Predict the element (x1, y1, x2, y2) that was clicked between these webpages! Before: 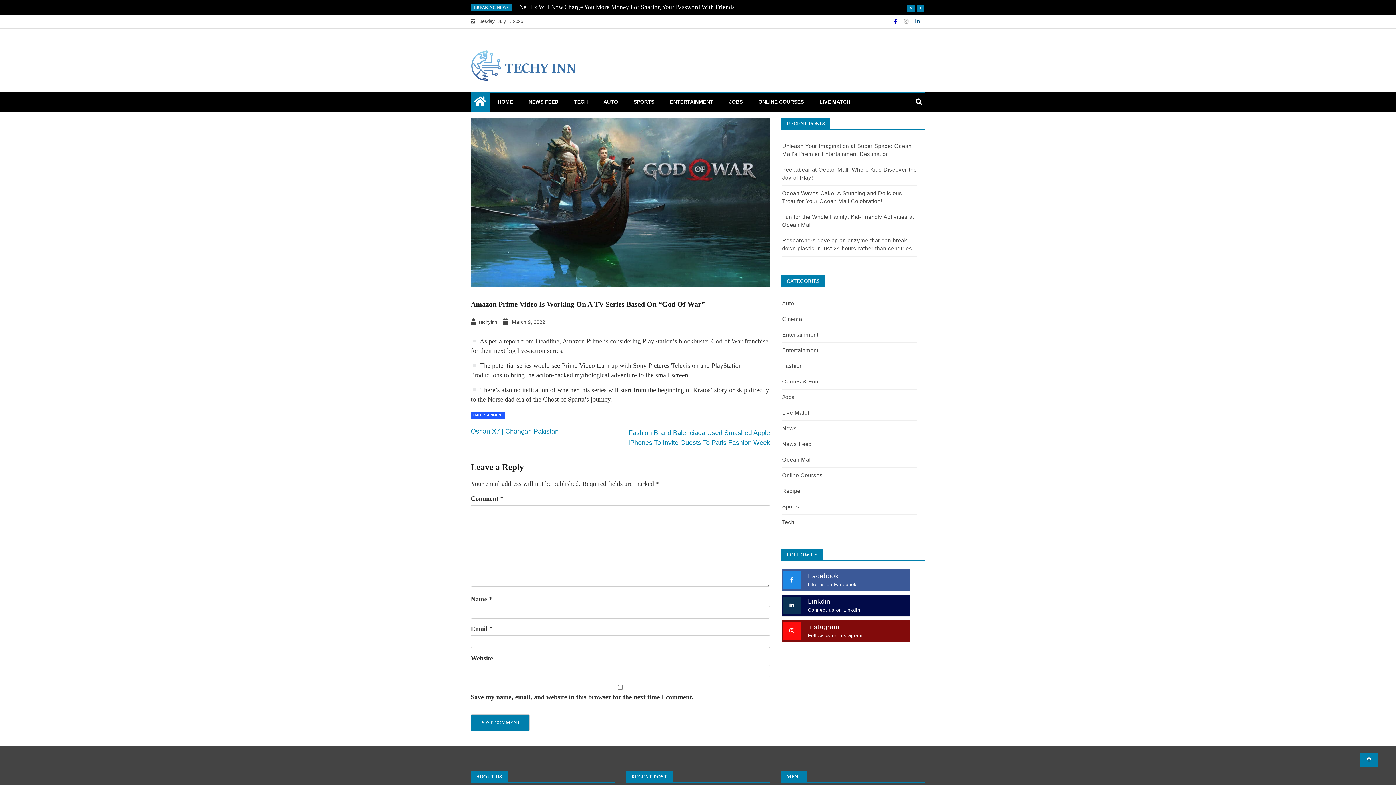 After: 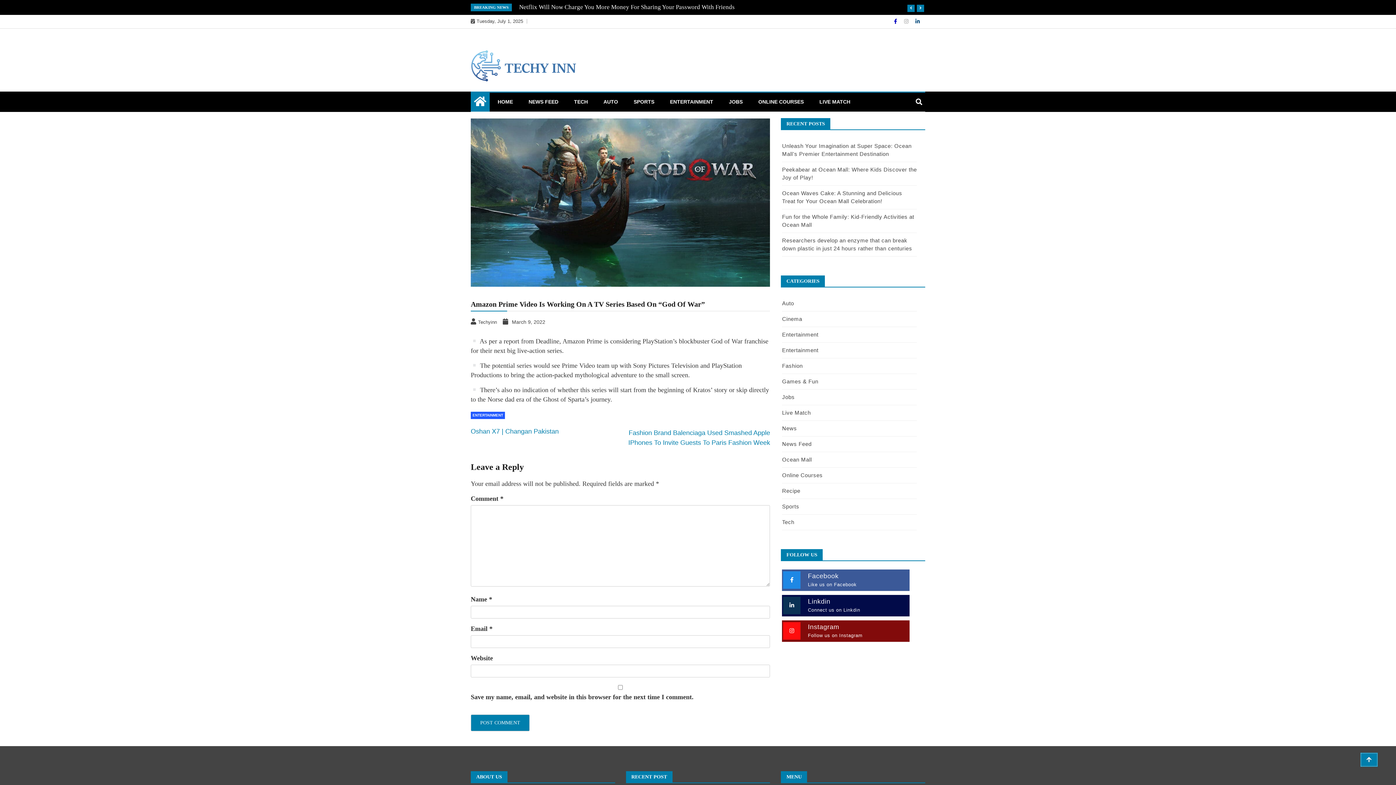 Action: bbox: (1360, 753, 1378, 767)